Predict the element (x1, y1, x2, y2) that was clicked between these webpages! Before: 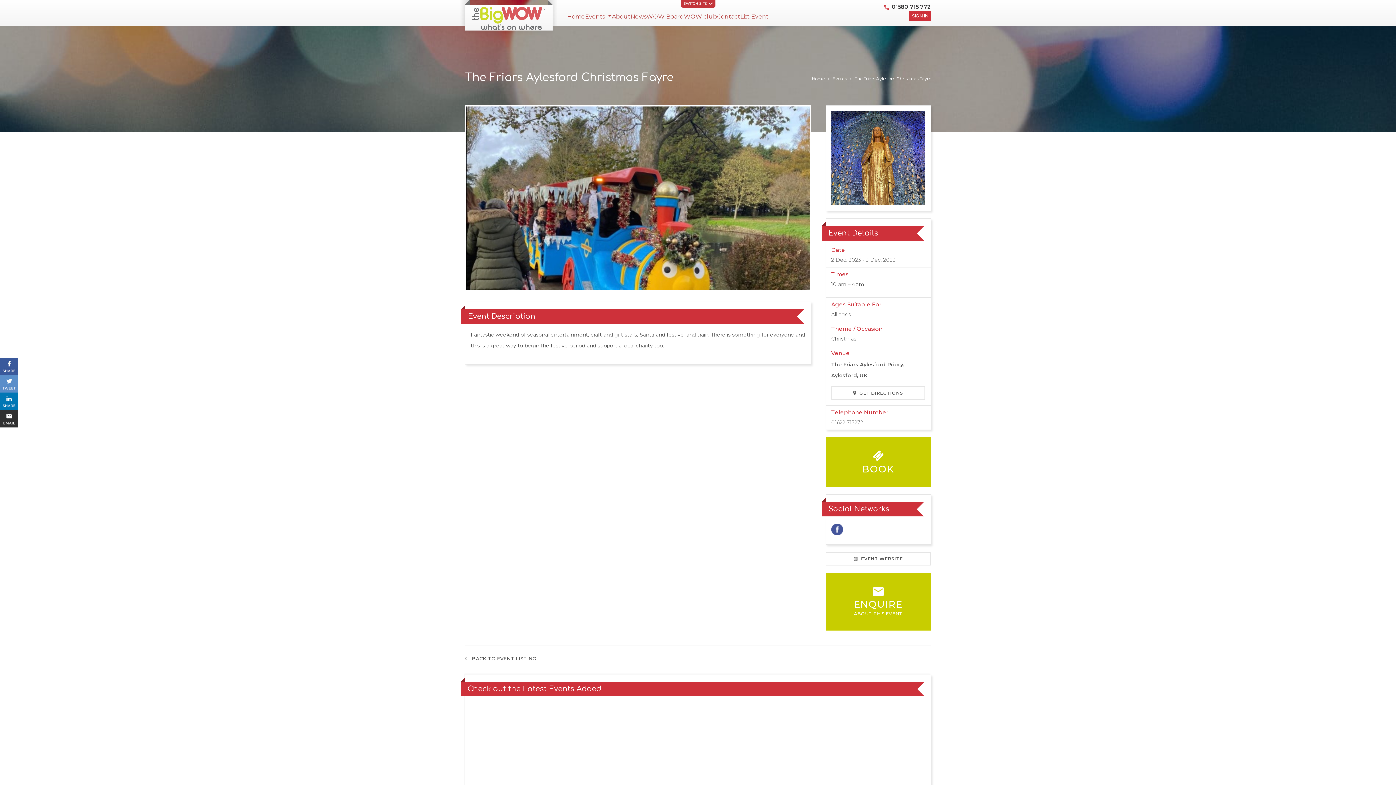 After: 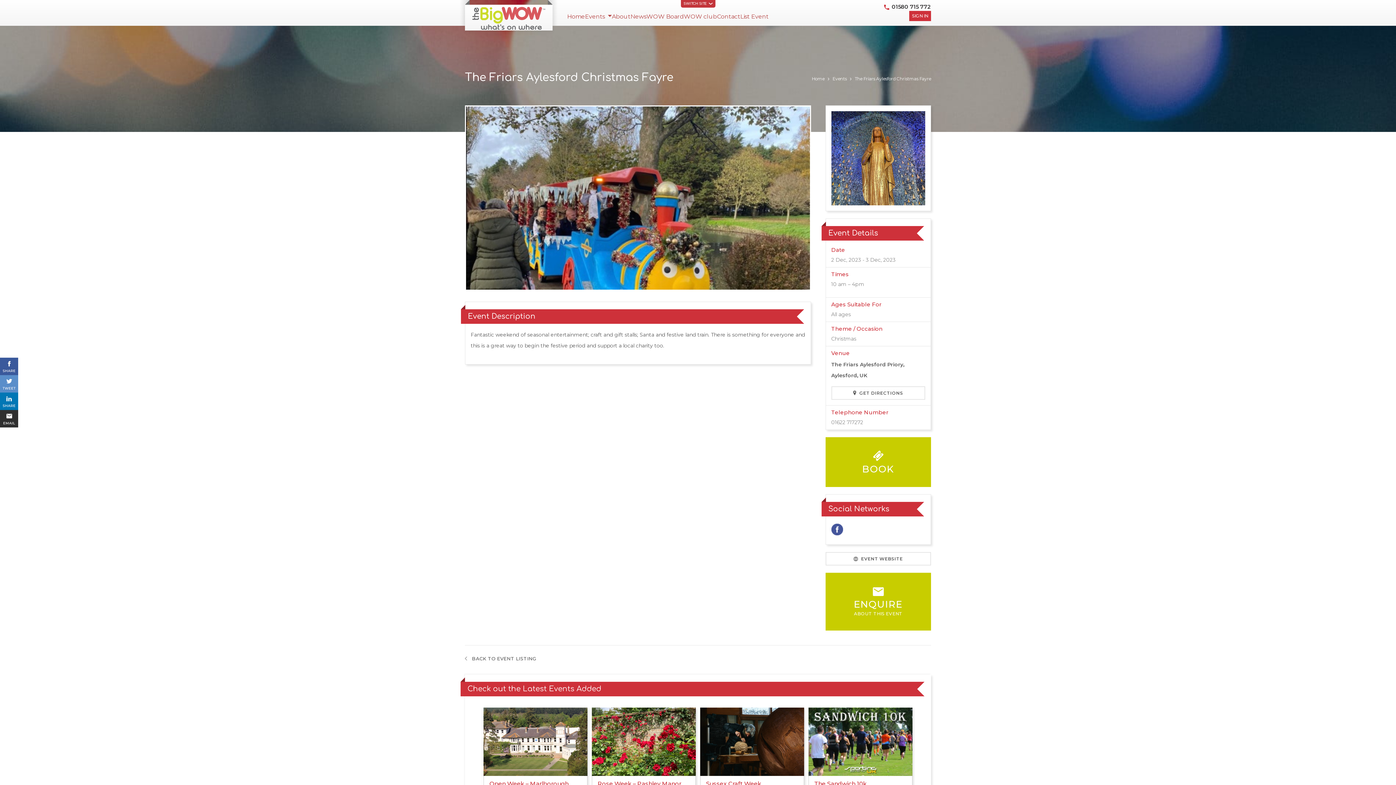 Action: bbox: (831, 526, 843, 532)